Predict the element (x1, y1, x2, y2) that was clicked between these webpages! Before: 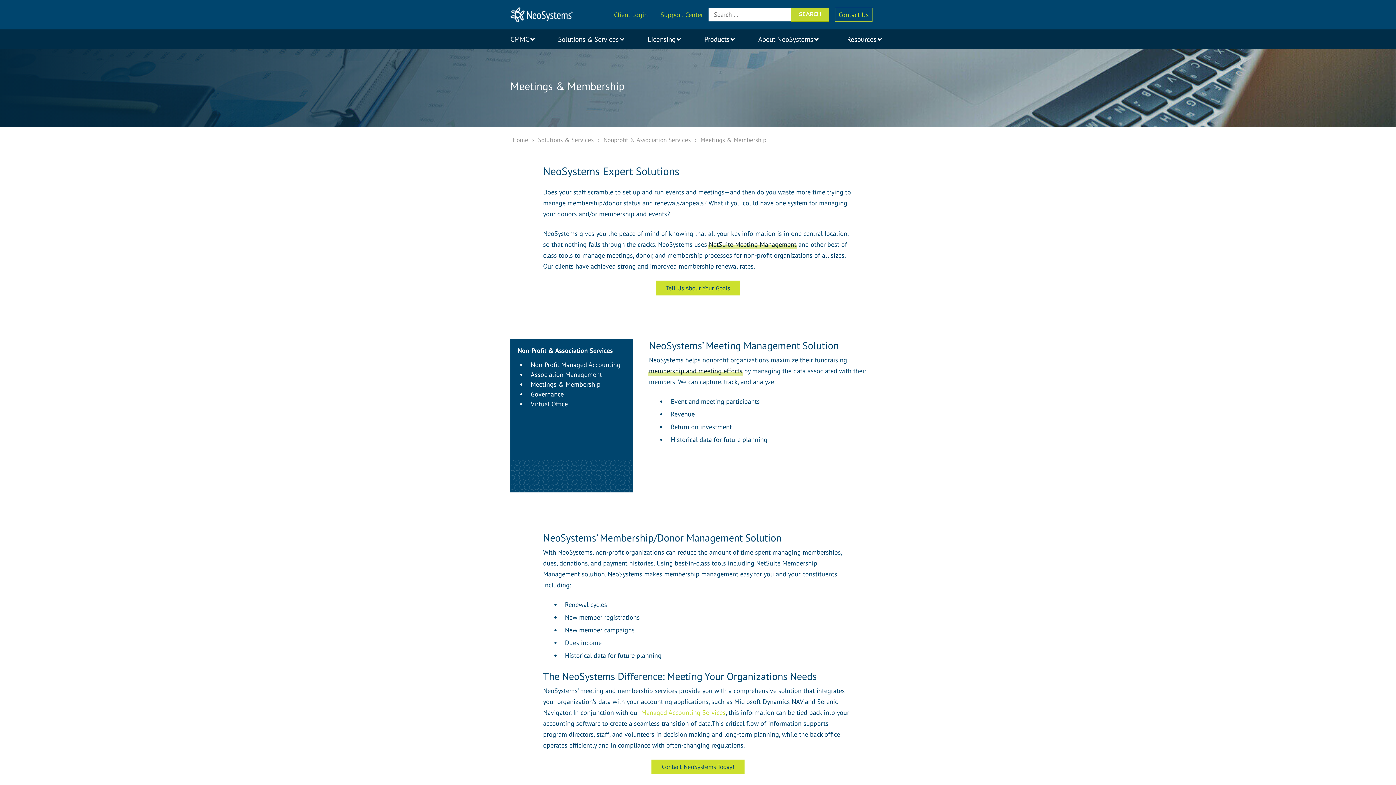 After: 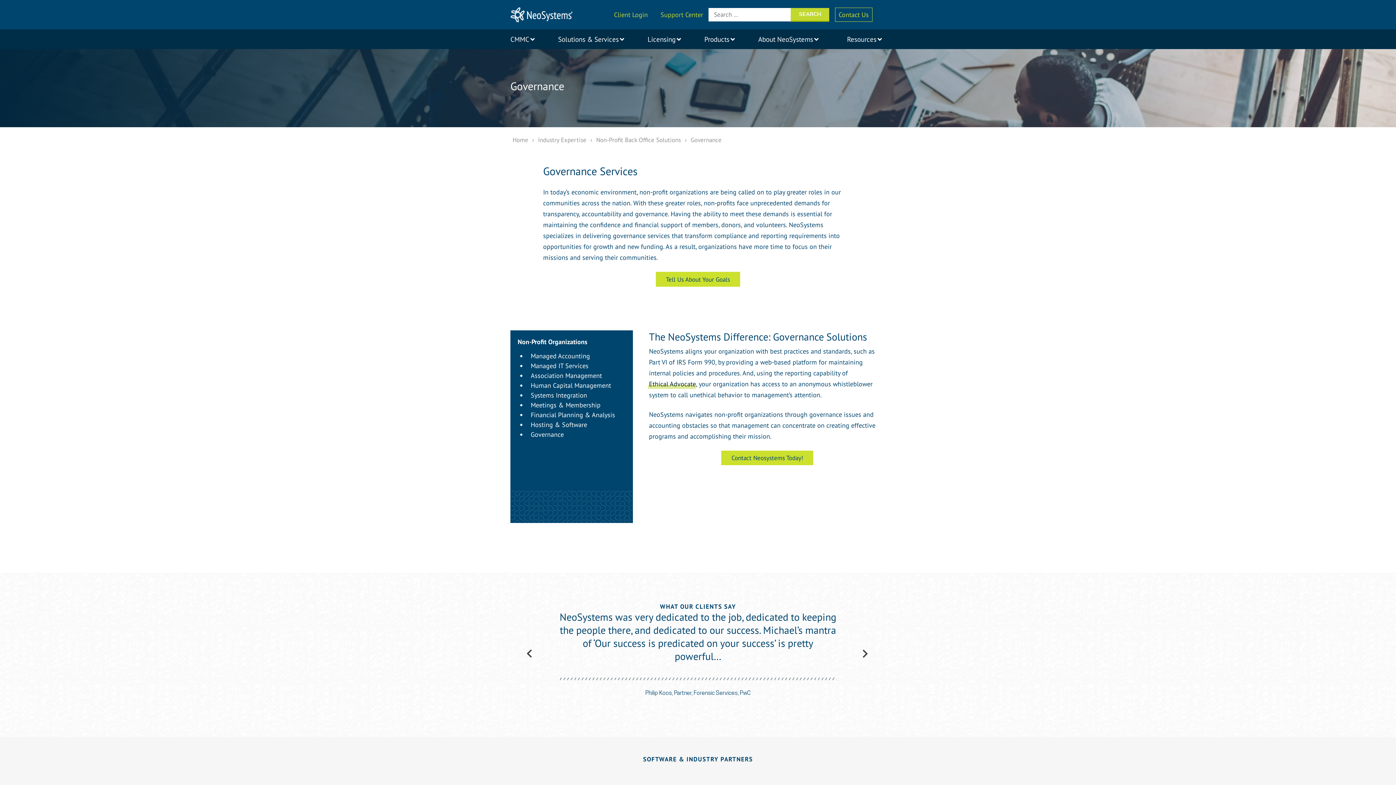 Action: bbox: (530, 390, 564, 398) label: Governance